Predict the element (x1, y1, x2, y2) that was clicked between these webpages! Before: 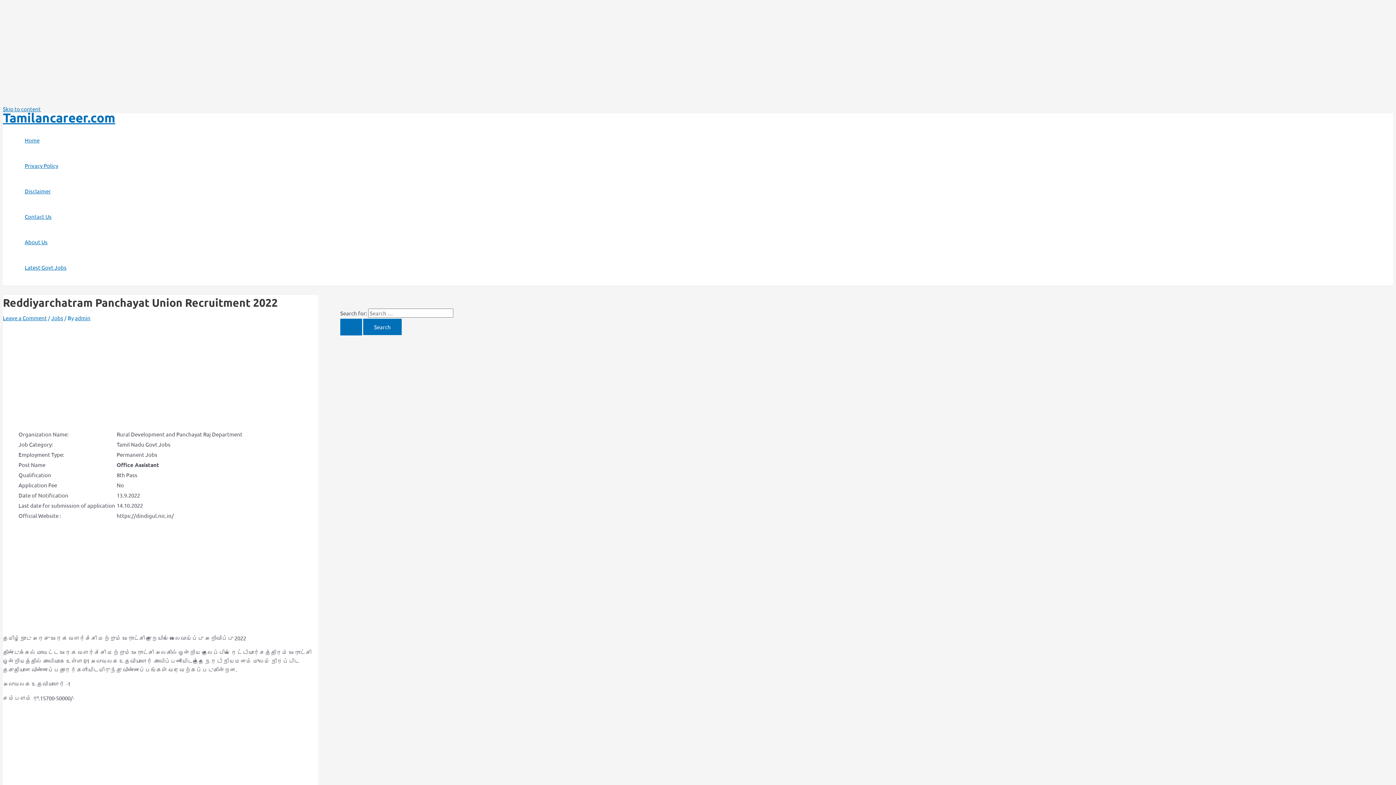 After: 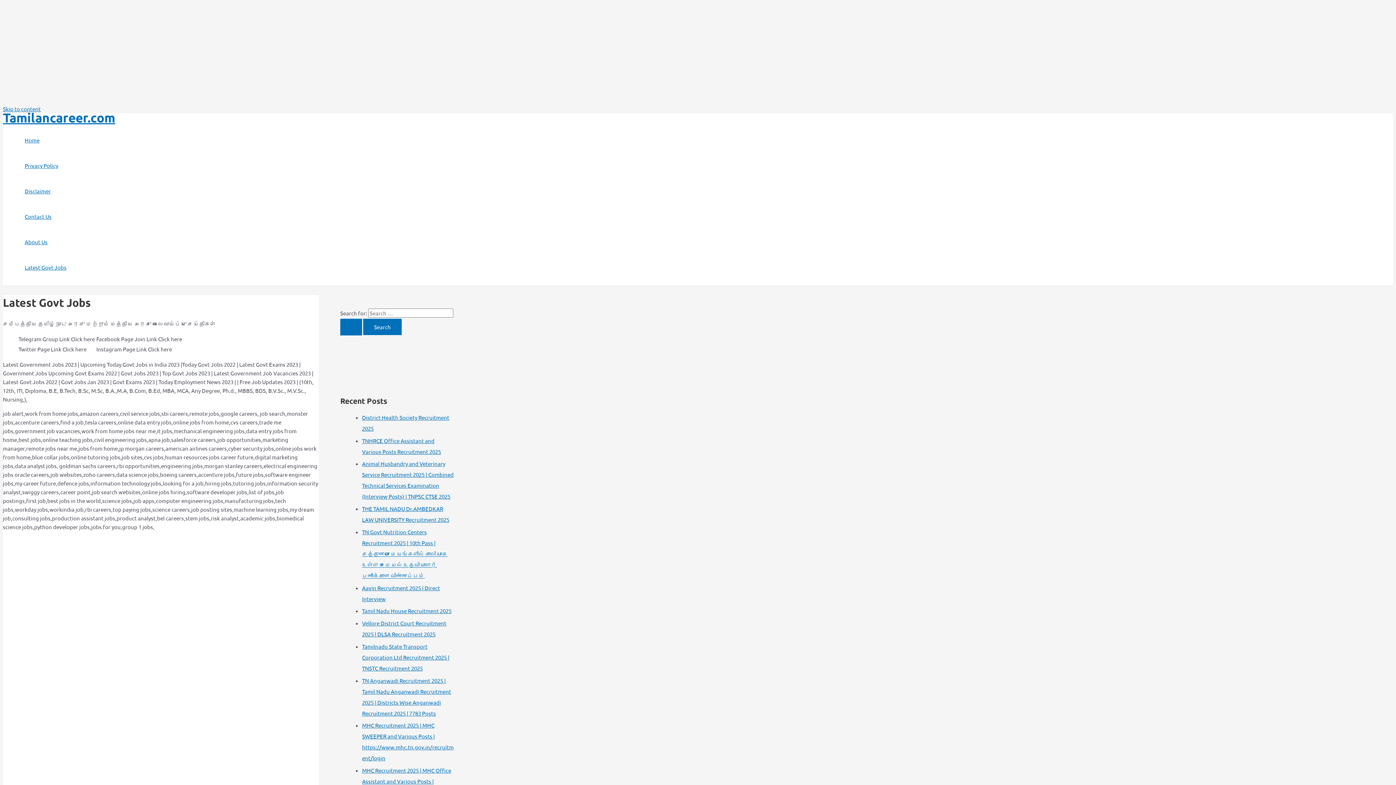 Action: bbox: (24, 254, 66, 280) label: Latest Govt Jobs